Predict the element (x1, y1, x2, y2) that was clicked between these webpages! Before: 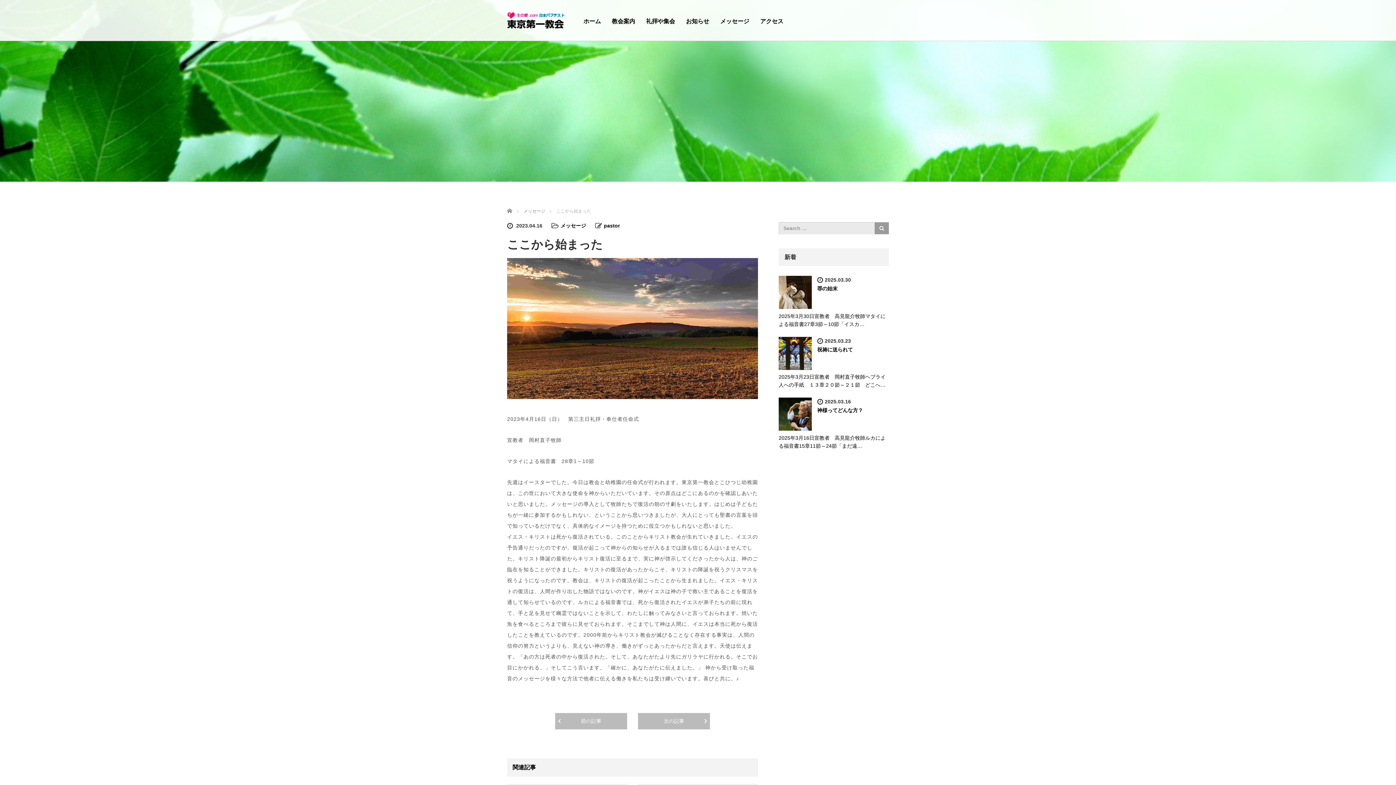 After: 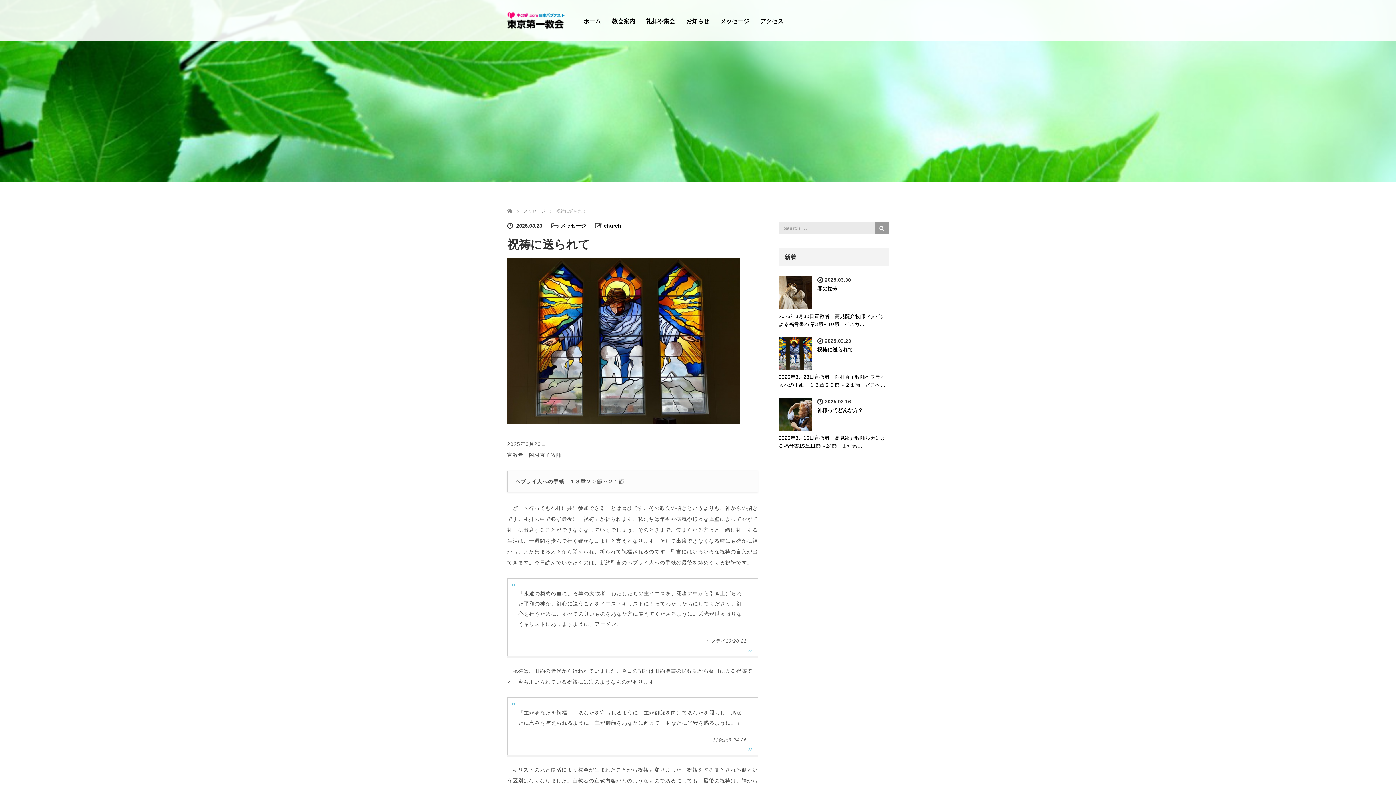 Action: bbox: (817, 346, 853, 352) label: 祝祷に送られて